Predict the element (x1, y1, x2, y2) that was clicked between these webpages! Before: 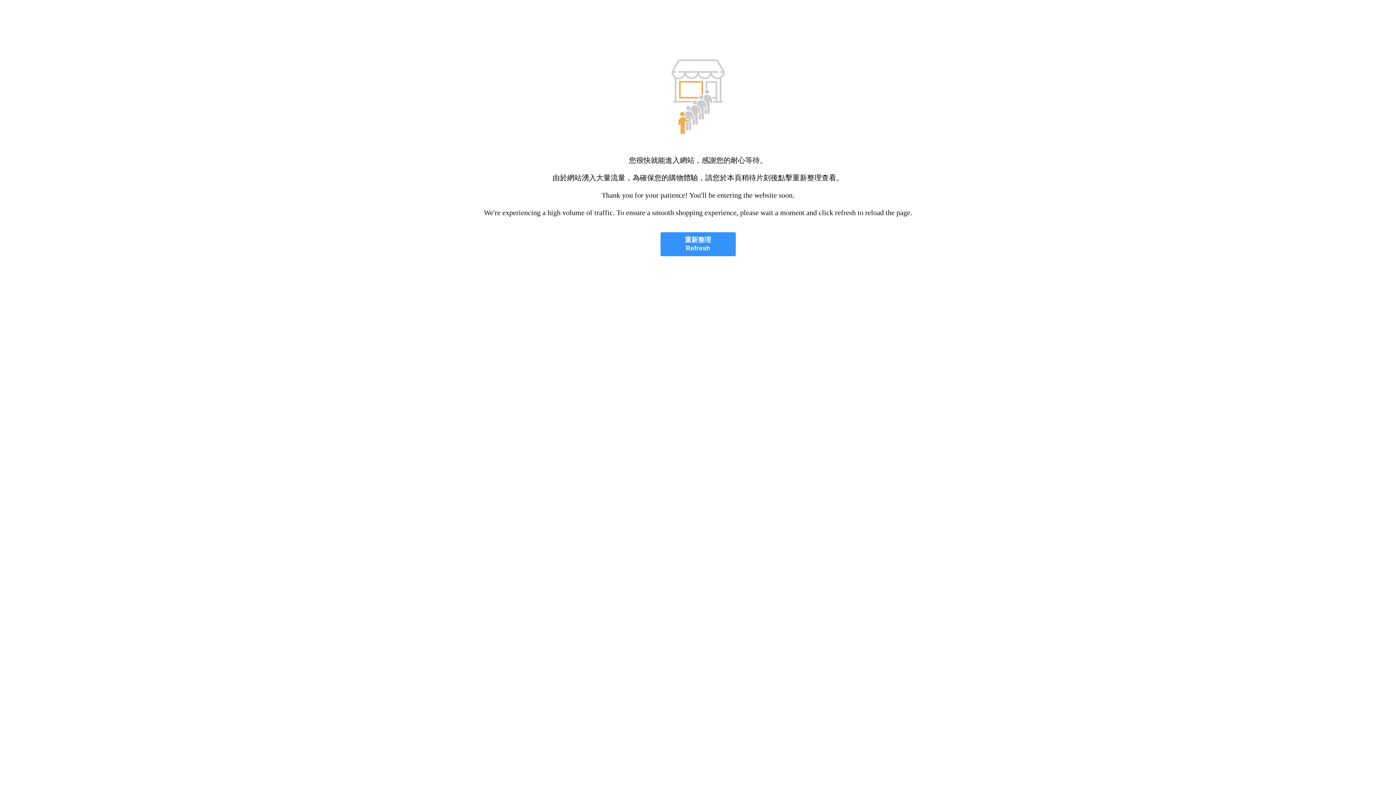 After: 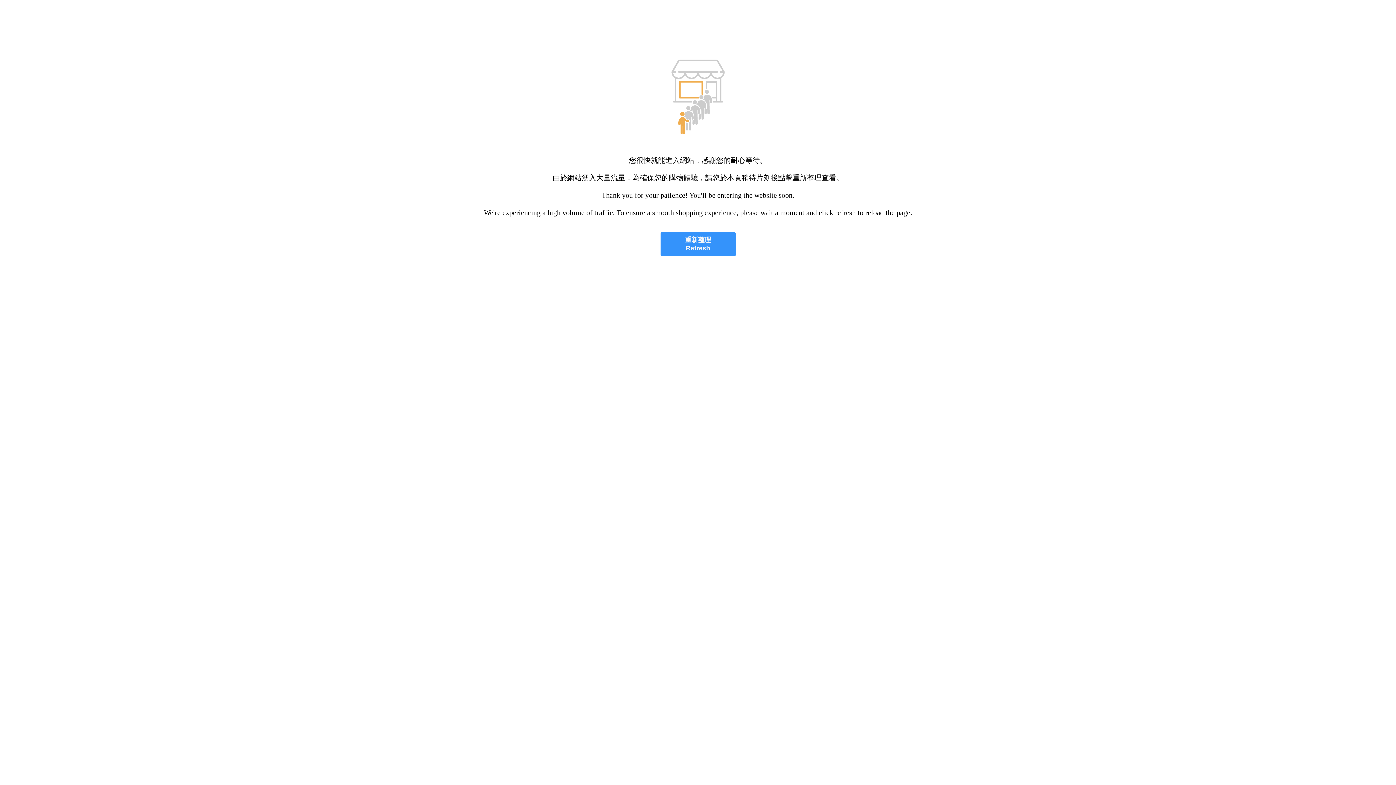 Action: label: 重新整理
Refresh bbox: (660, 232, 735, 256)